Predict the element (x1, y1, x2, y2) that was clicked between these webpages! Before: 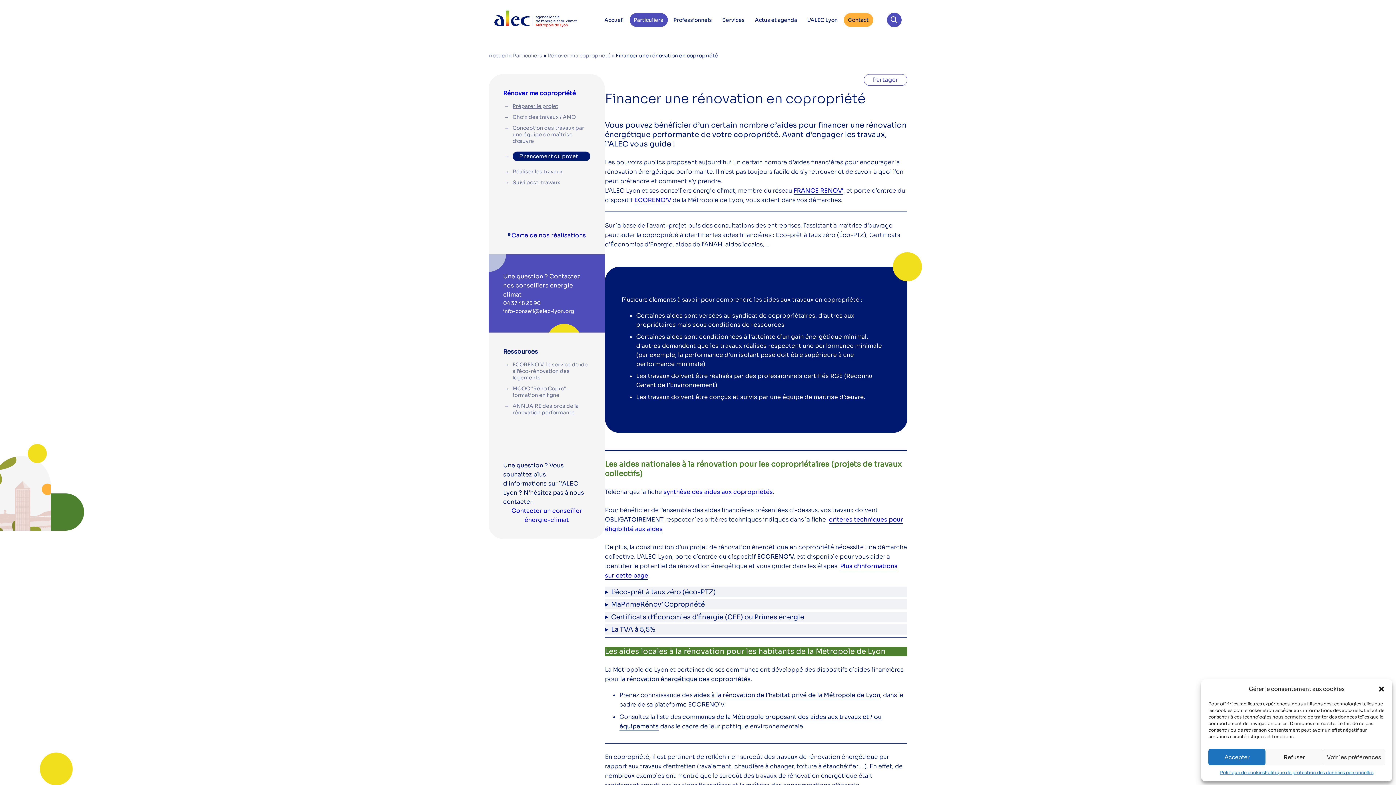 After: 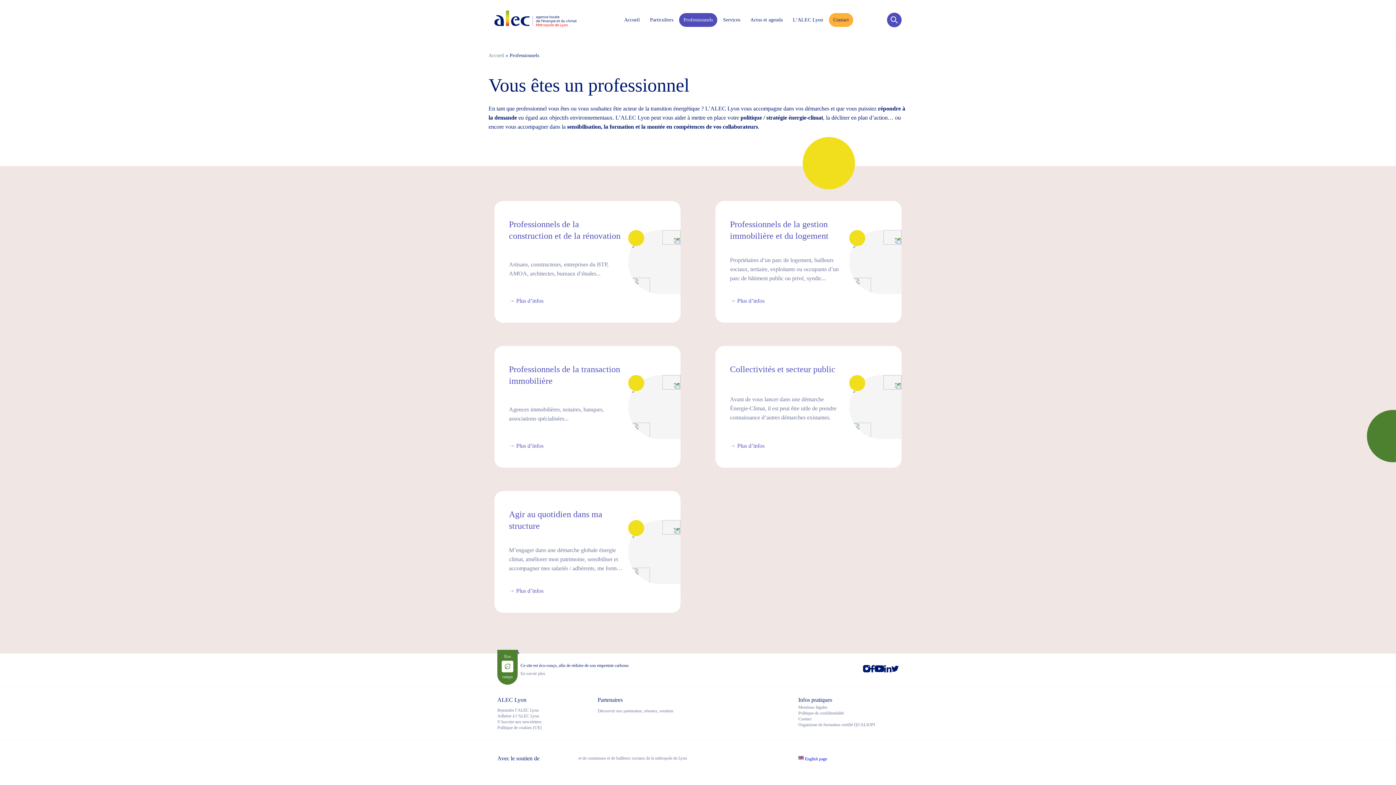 Action: label: Professionnels bbox: (669, 13, 716, 26)